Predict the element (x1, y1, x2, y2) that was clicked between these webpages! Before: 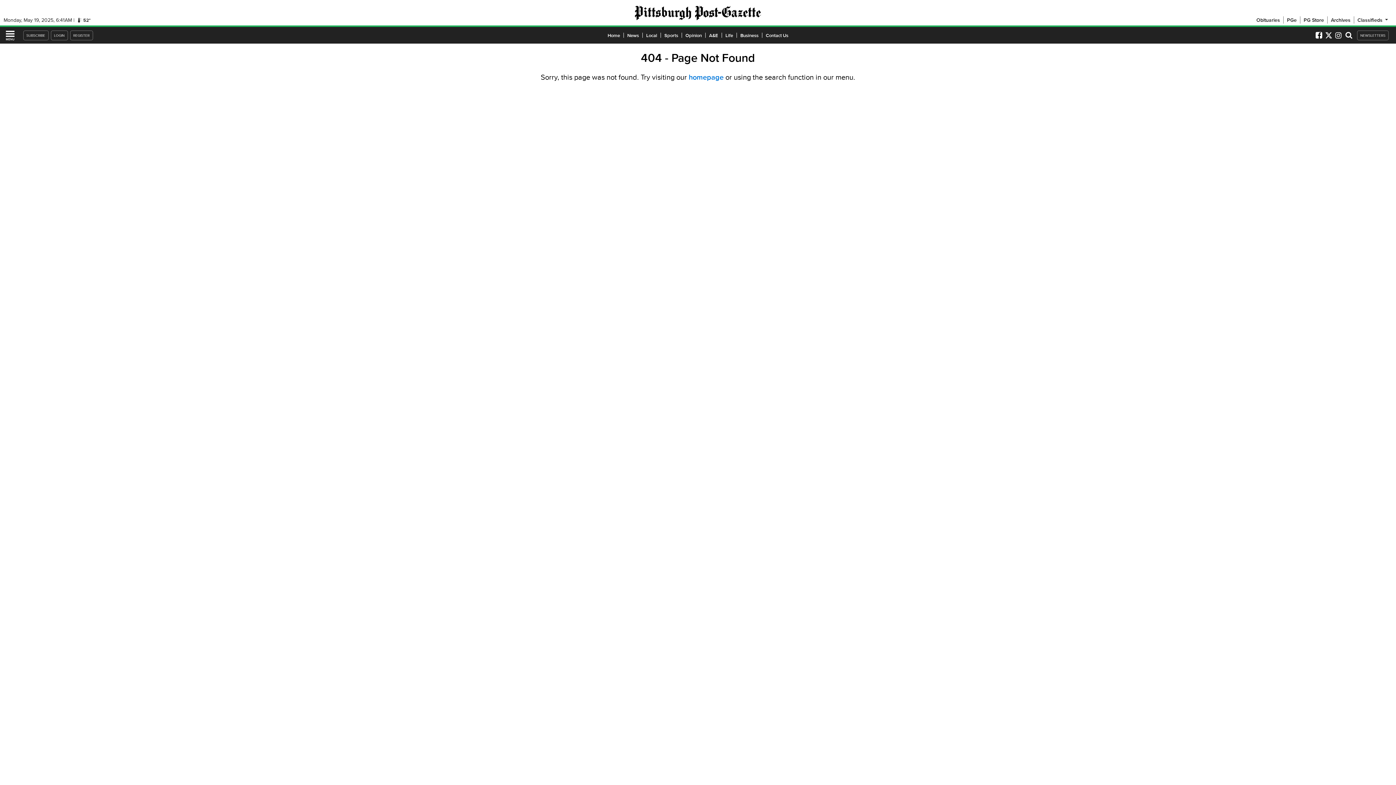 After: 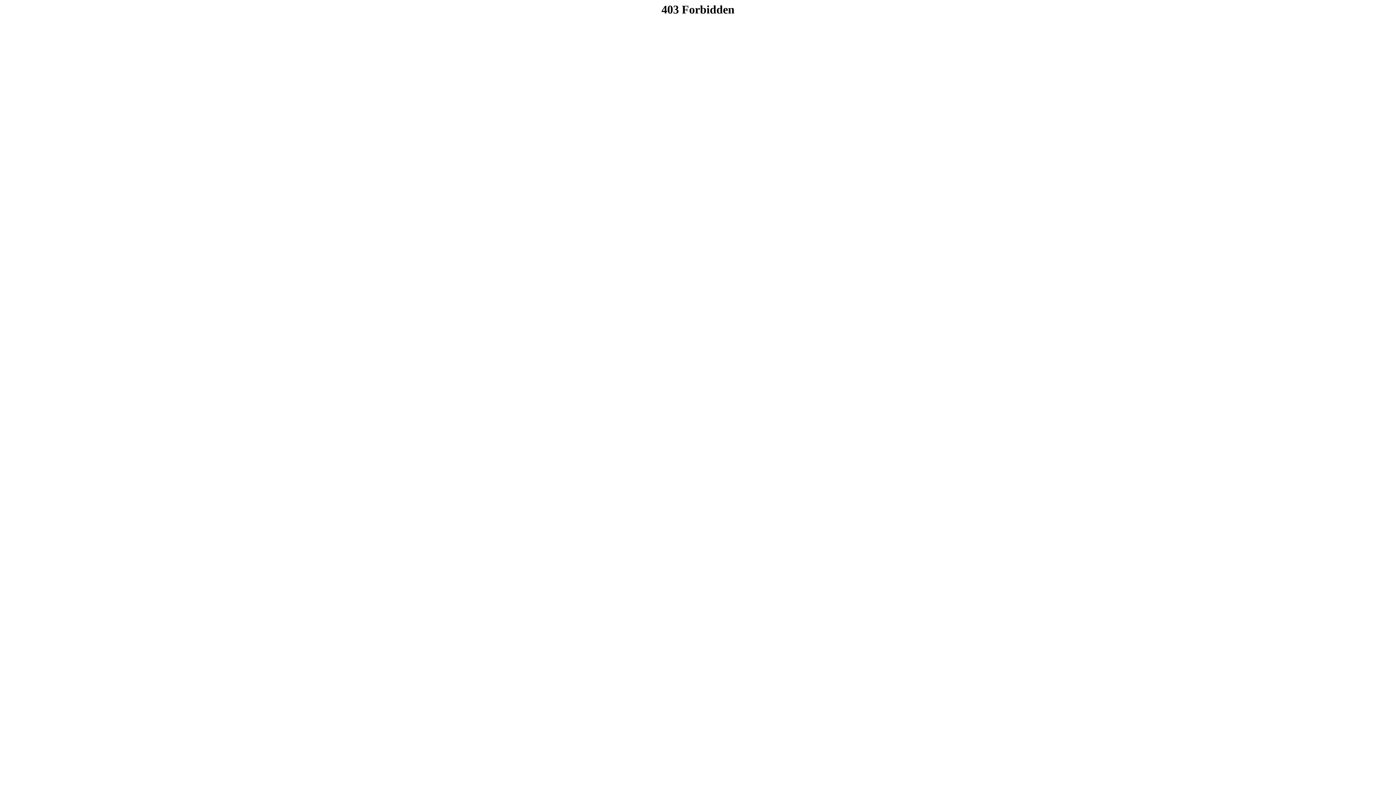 Action: label: Obituaries bbox: (1253, 16, 1283, 23)